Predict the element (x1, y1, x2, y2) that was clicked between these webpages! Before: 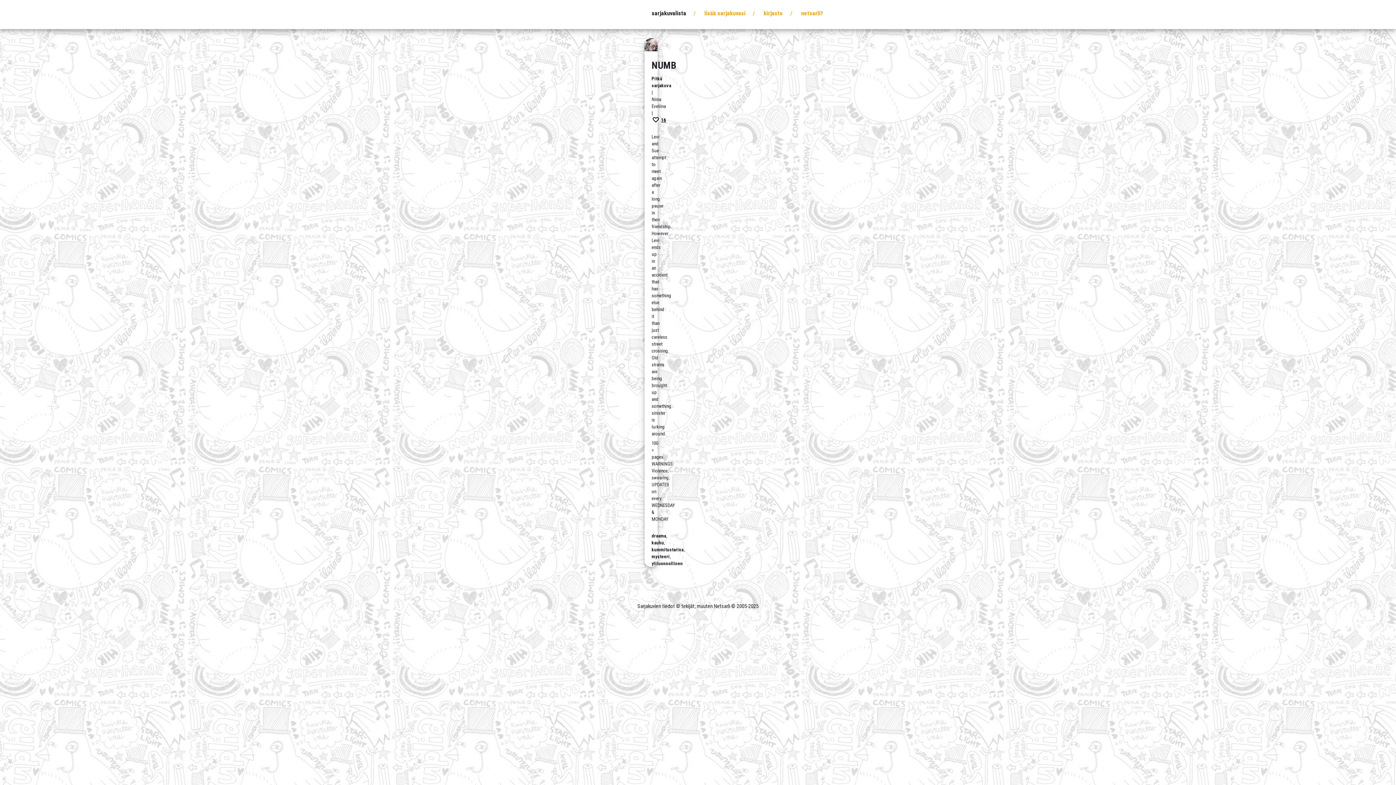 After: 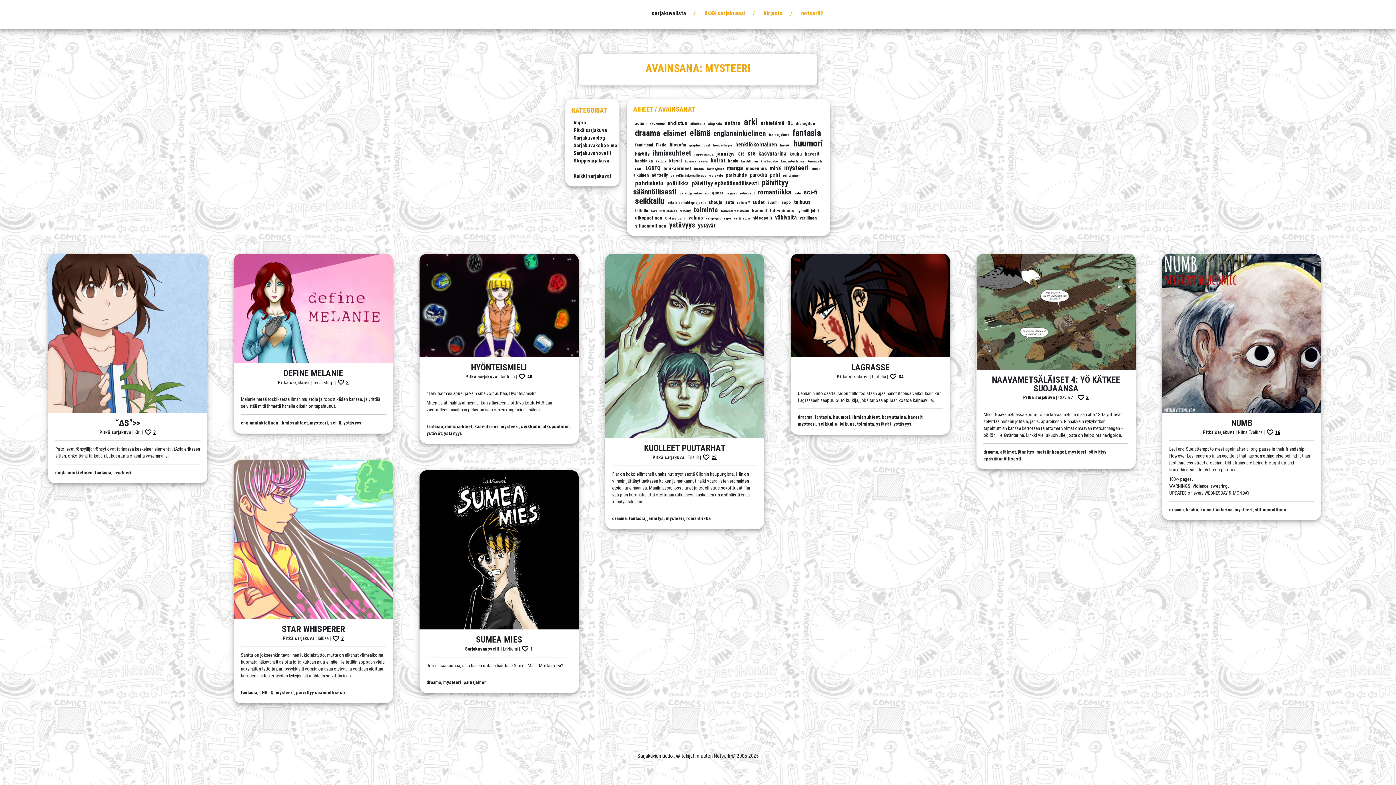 Action: label: mysteeri bbox: (651, 554, 670, 559)